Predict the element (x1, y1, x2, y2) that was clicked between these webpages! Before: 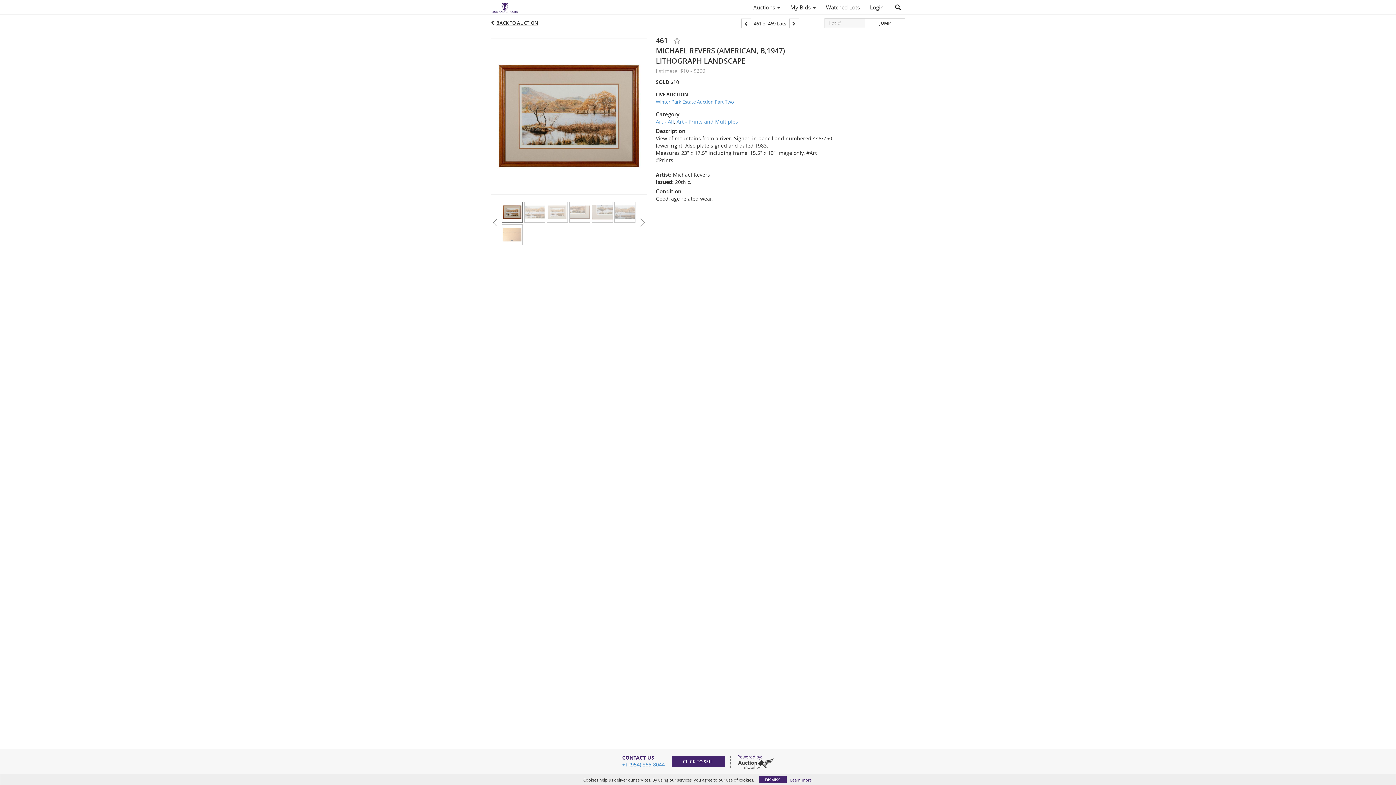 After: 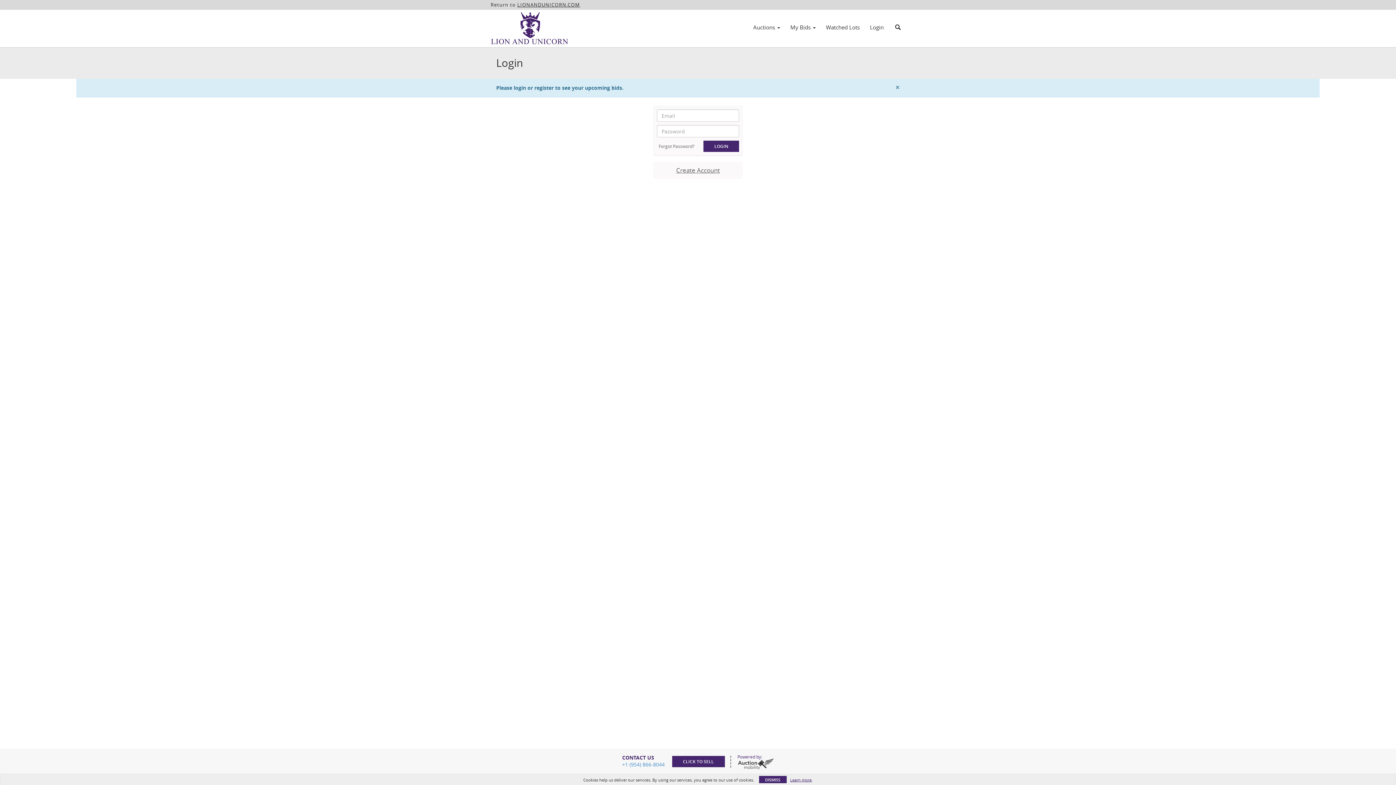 Action: bbox: (785, 1, 821, 13) label: My Bids 